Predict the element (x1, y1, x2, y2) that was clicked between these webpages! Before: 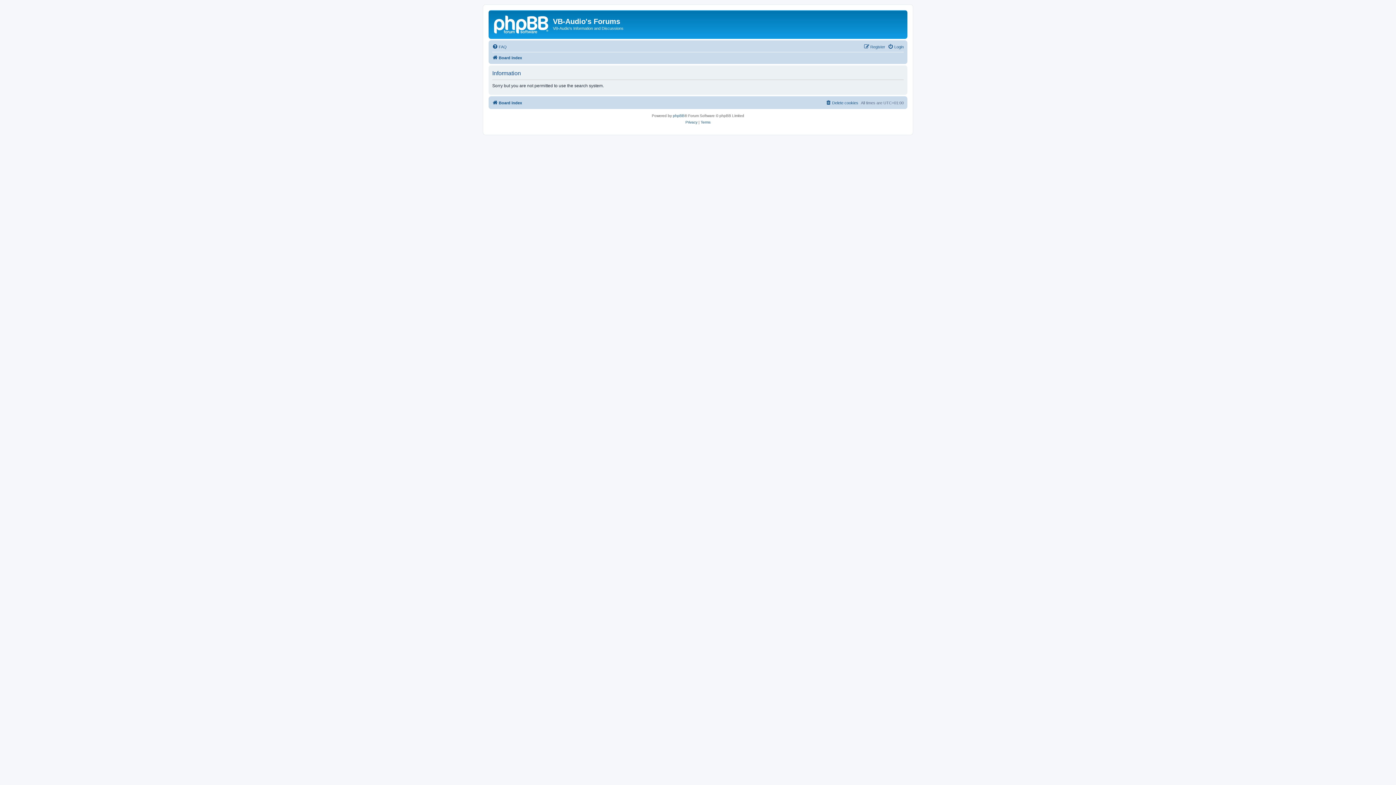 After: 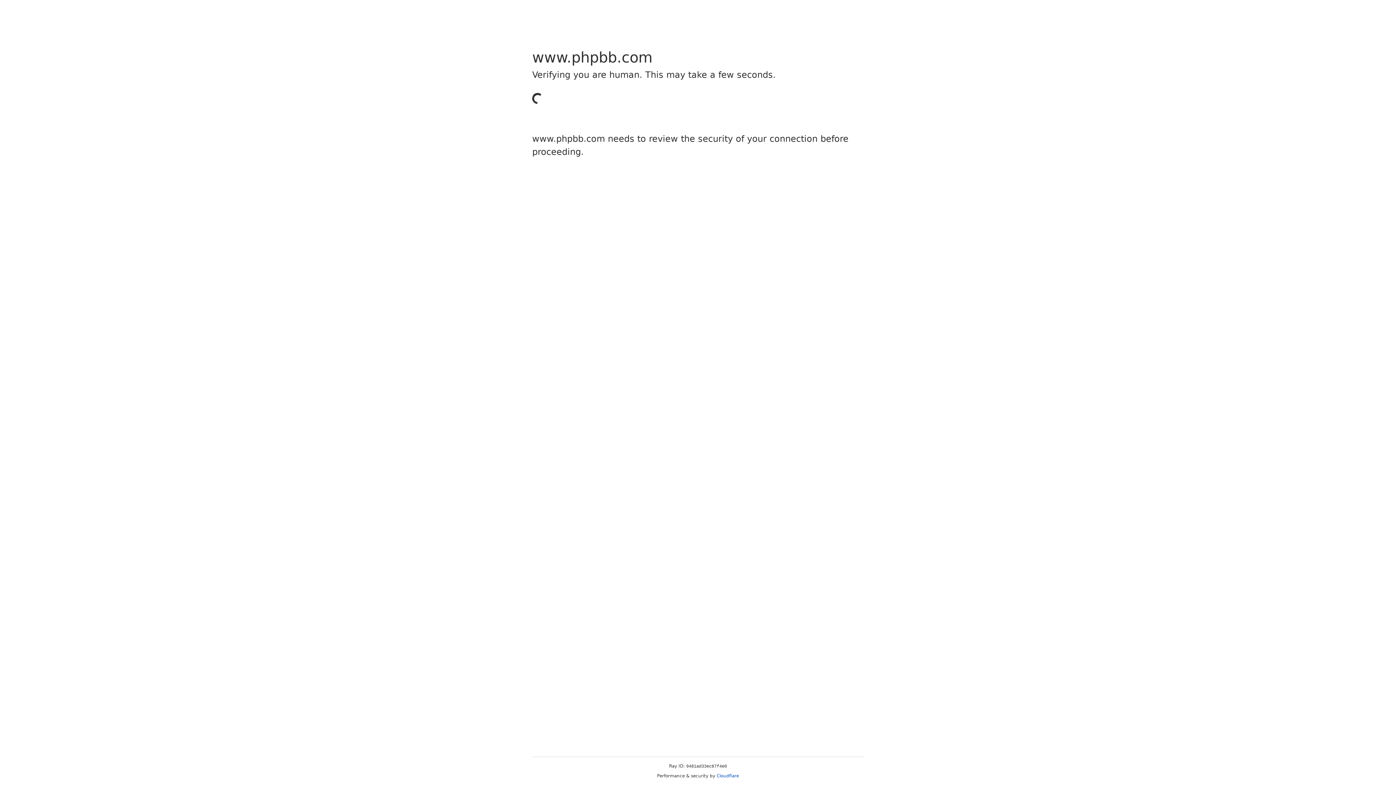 Action: label: phpBB bbox: (673, 112, 684, 119)